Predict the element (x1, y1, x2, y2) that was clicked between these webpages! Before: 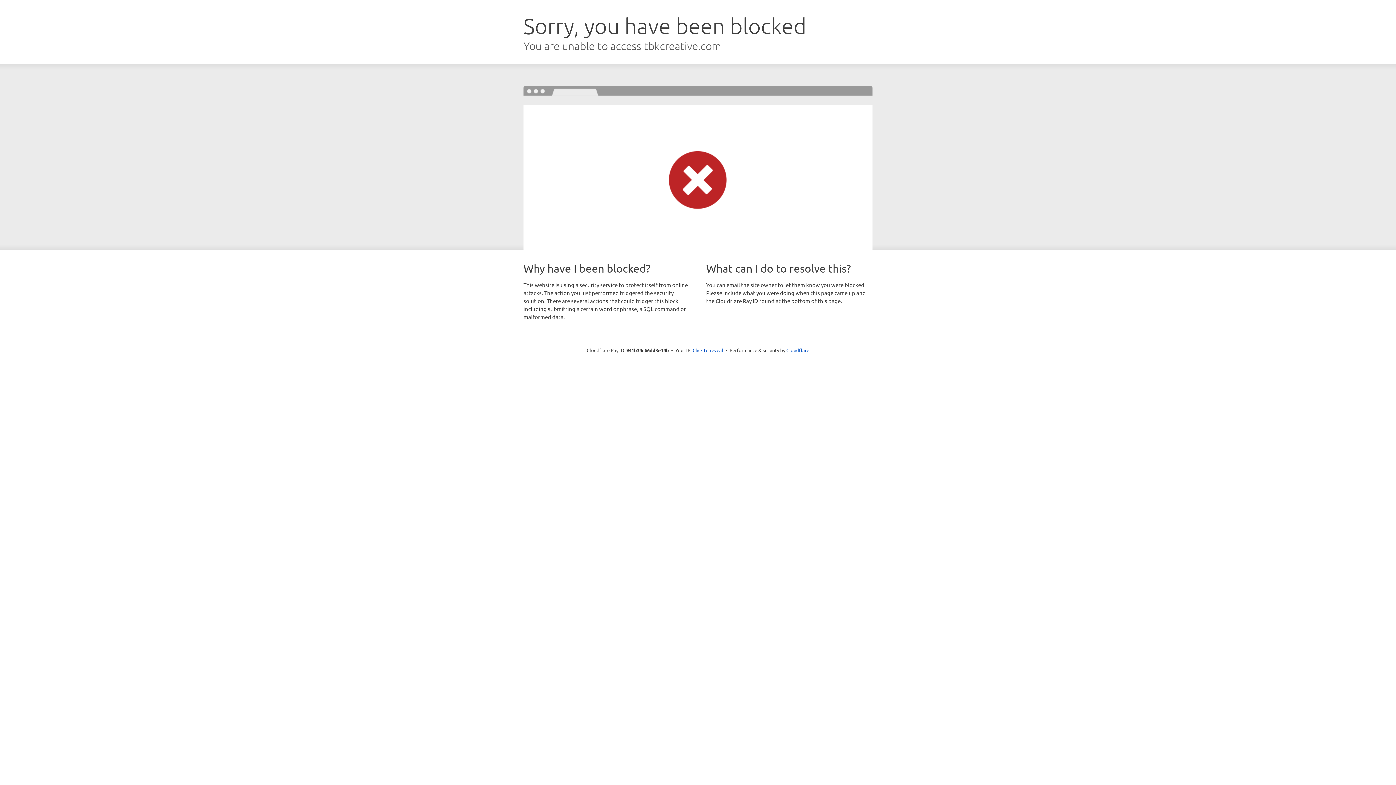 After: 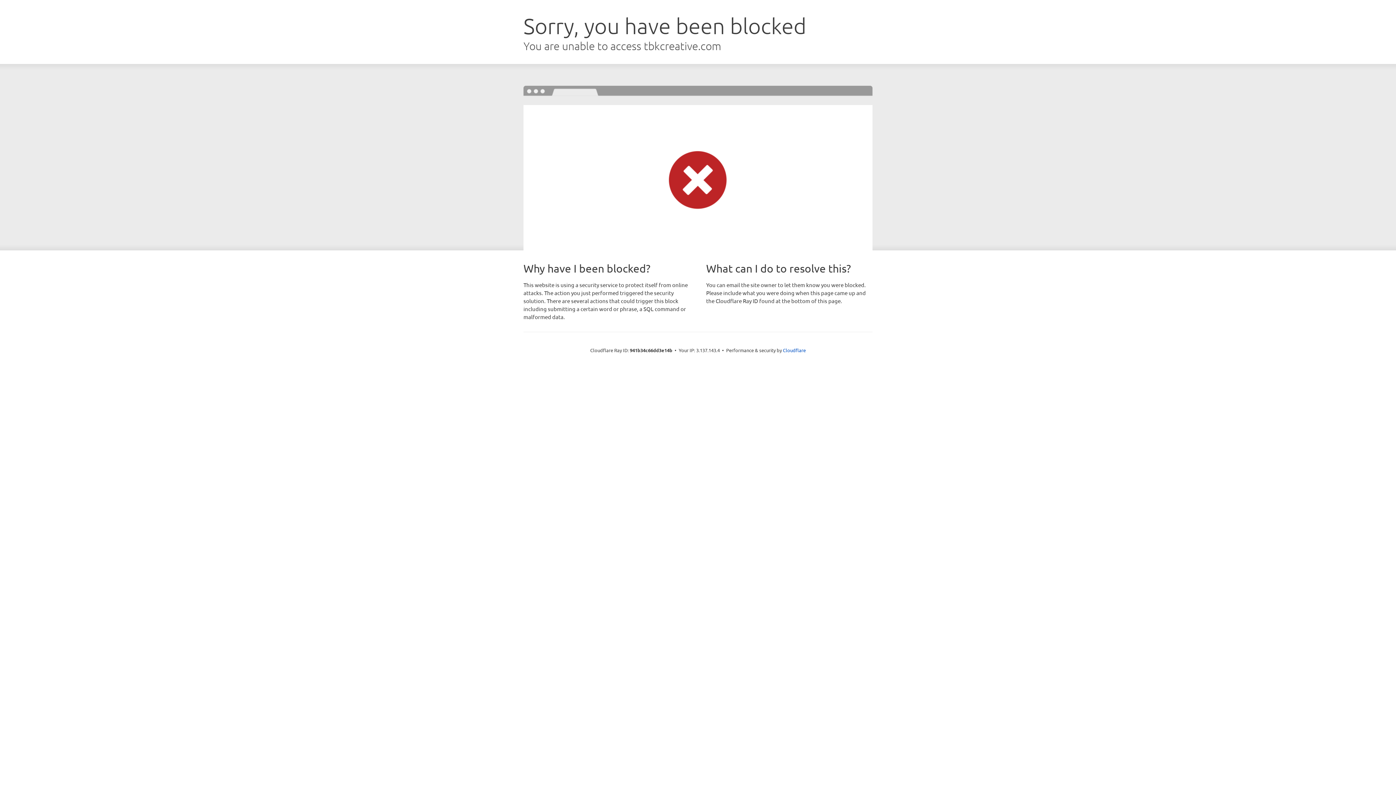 Action: label: Click to reveal bbox: (692, 346, 723, 353)